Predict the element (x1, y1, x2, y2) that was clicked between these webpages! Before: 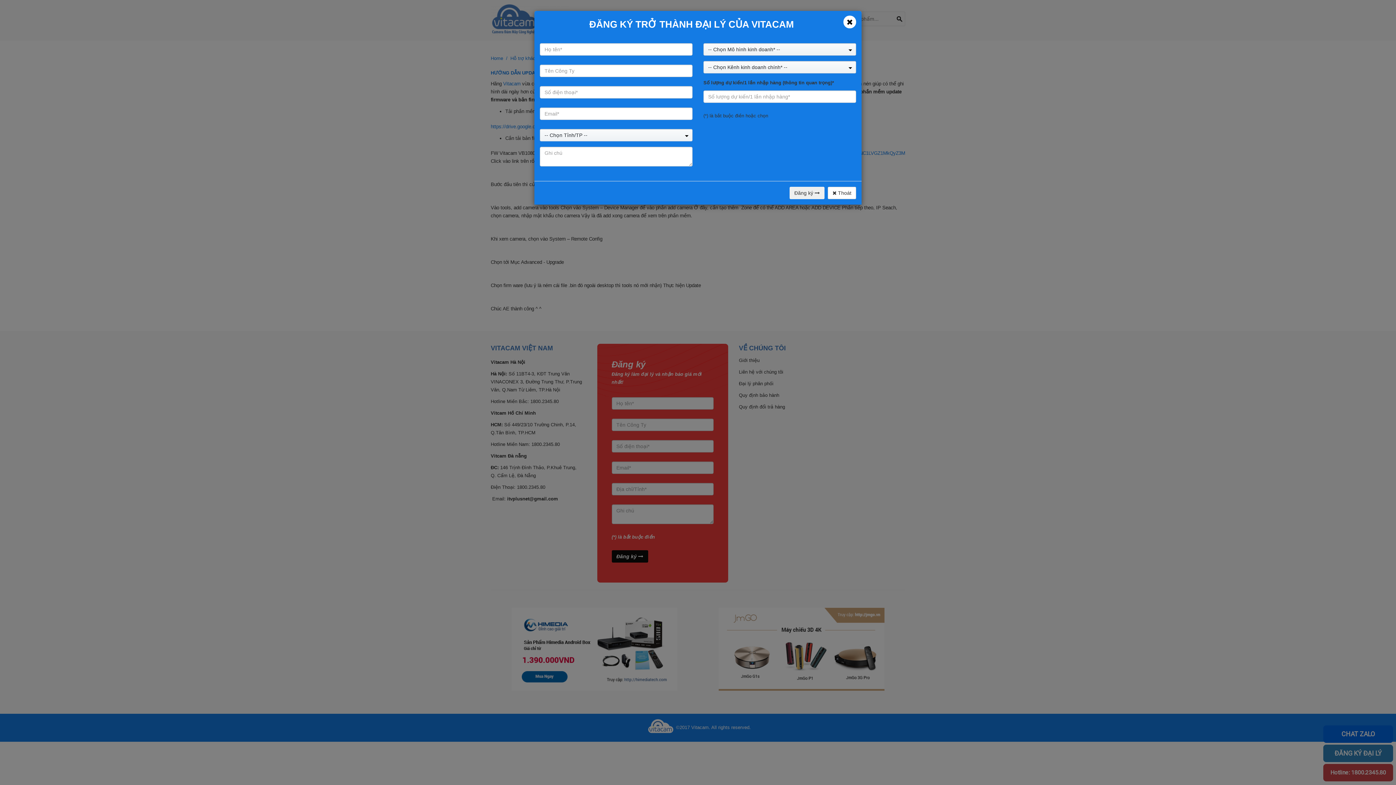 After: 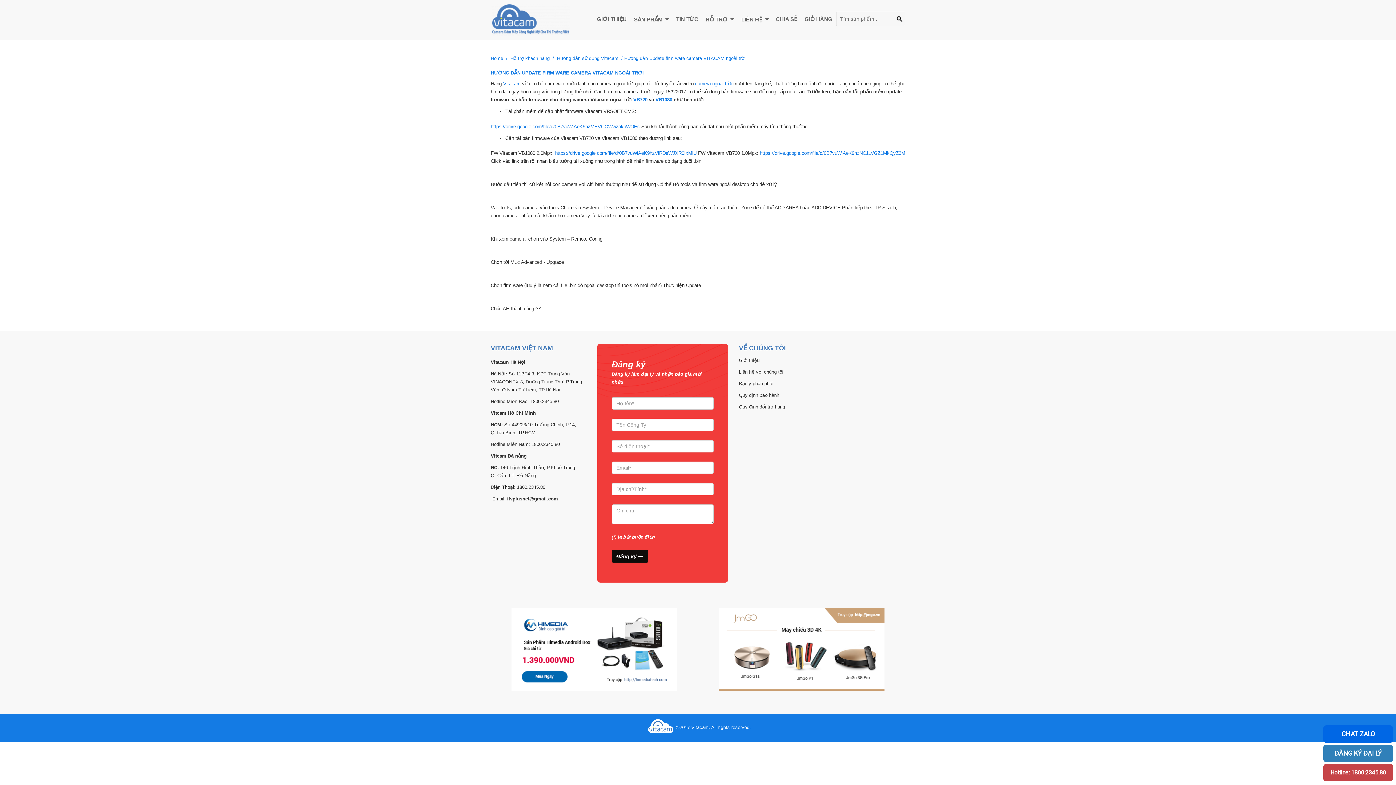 Action: bbox: (828, 186, 856, 199) label:  Thoát